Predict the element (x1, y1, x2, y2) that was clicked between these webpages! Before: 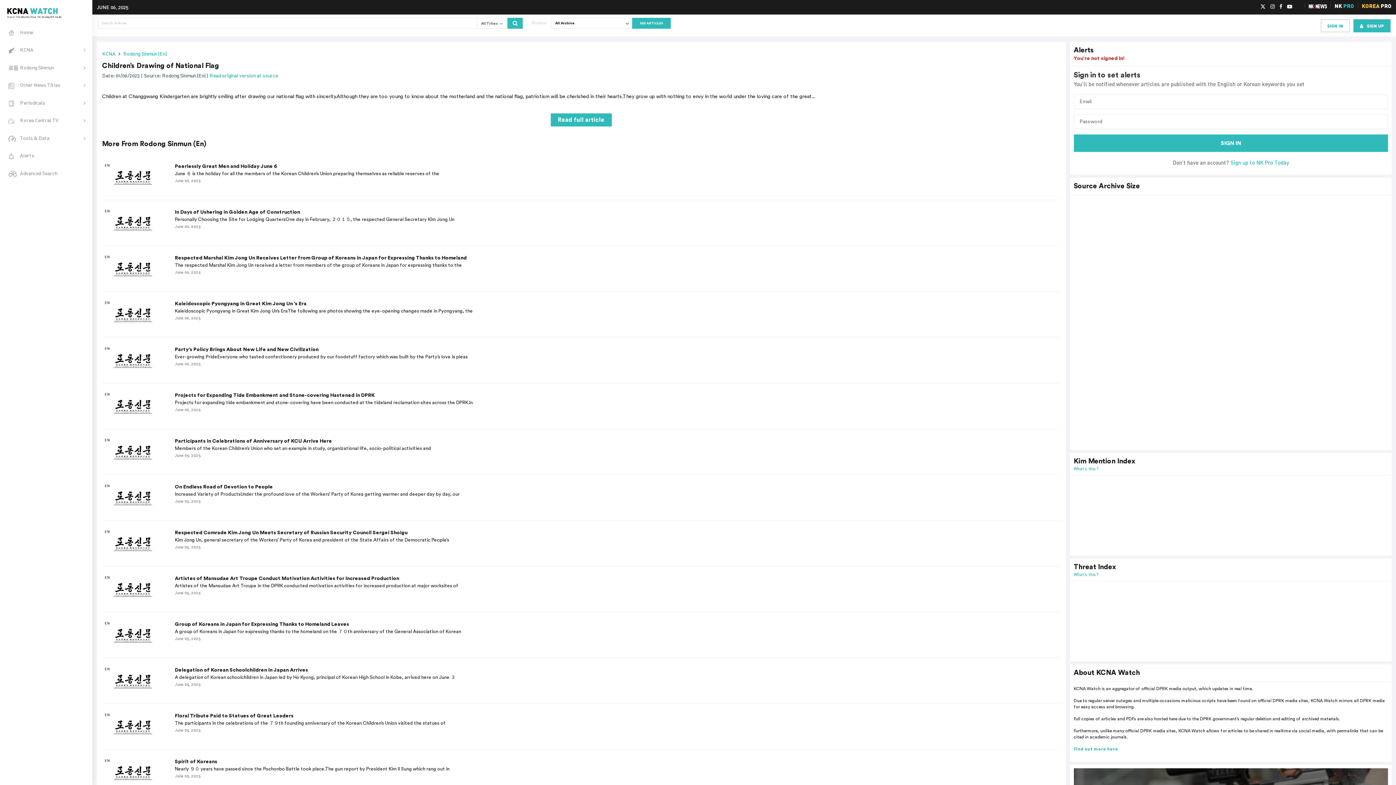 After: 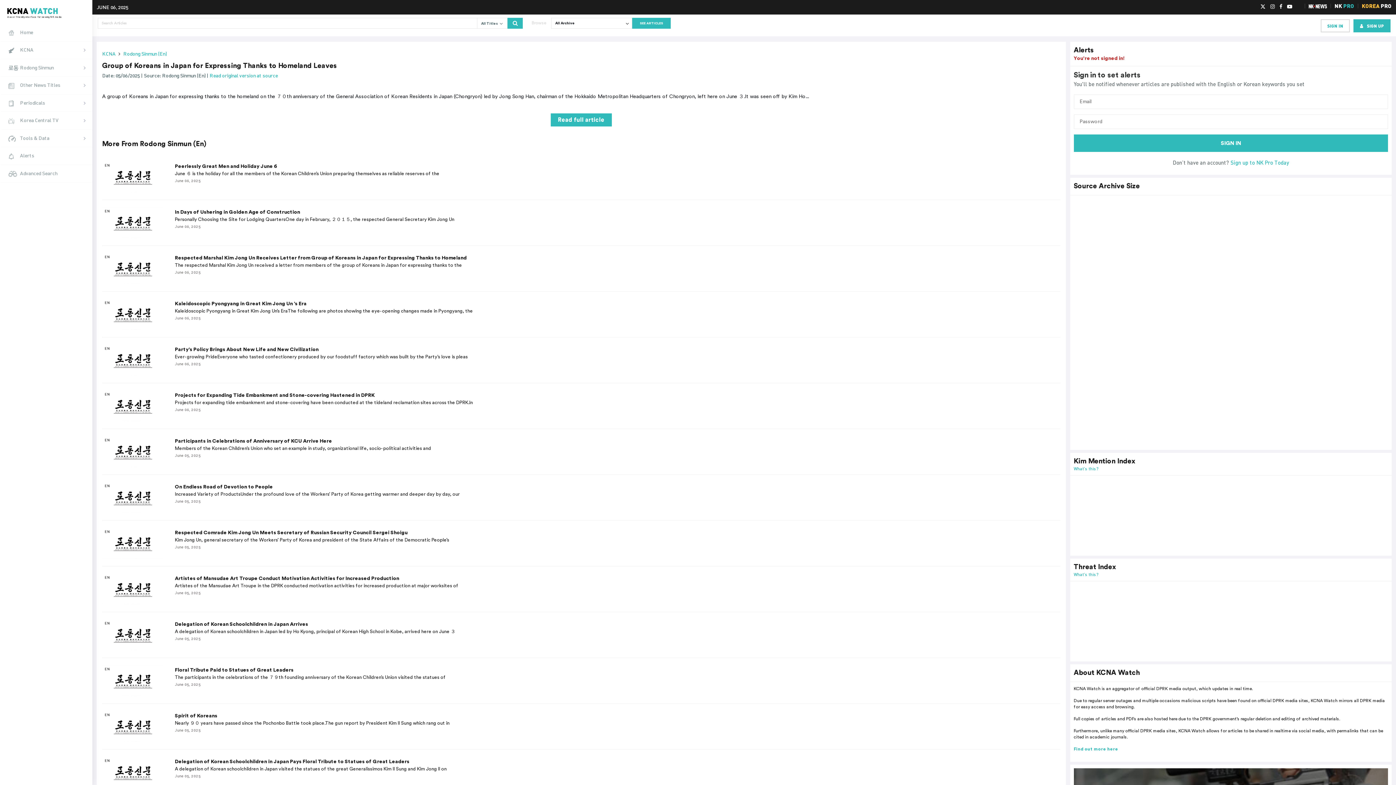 Action: bbox: (174, 621, 349, 628) label: Group of Koreans in Japan for Expressing Thanks to Homeland Leaves